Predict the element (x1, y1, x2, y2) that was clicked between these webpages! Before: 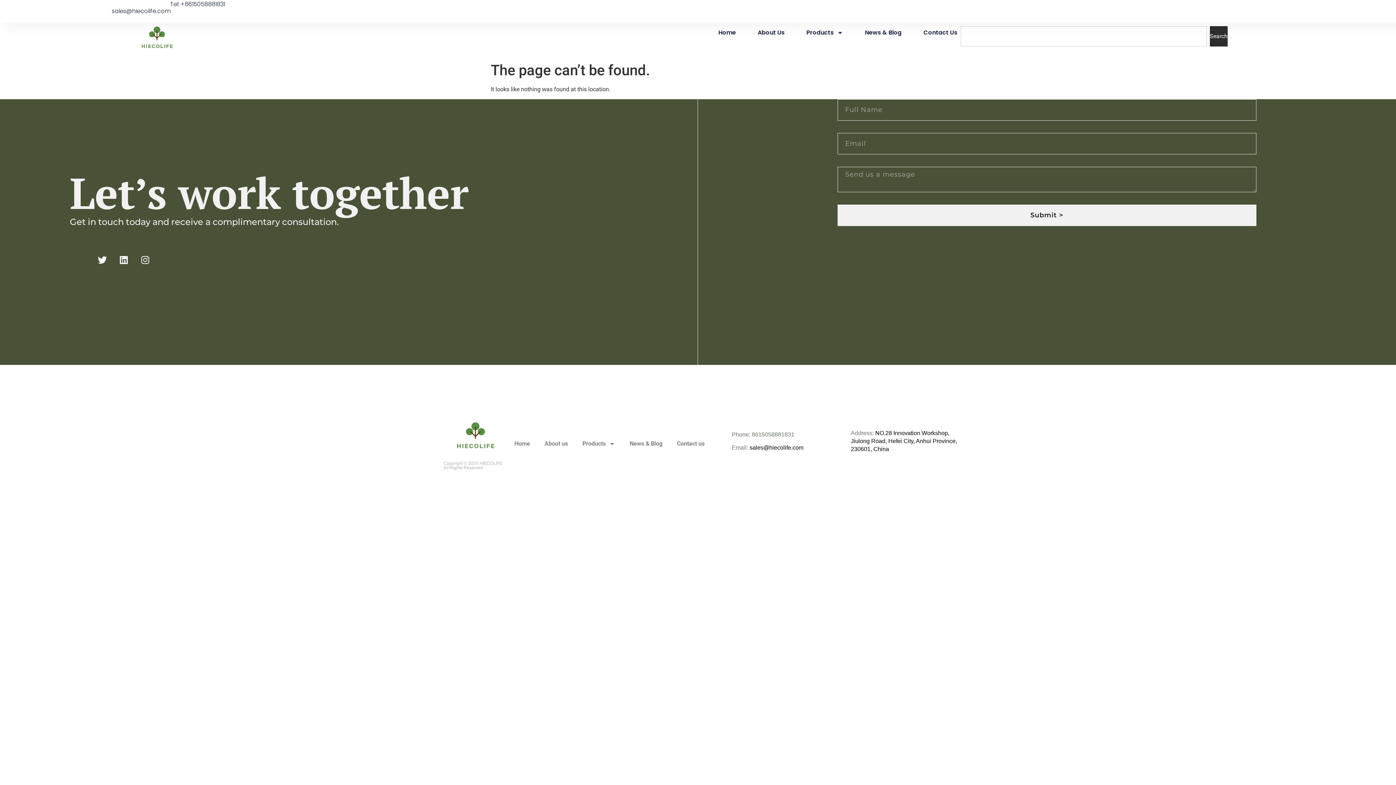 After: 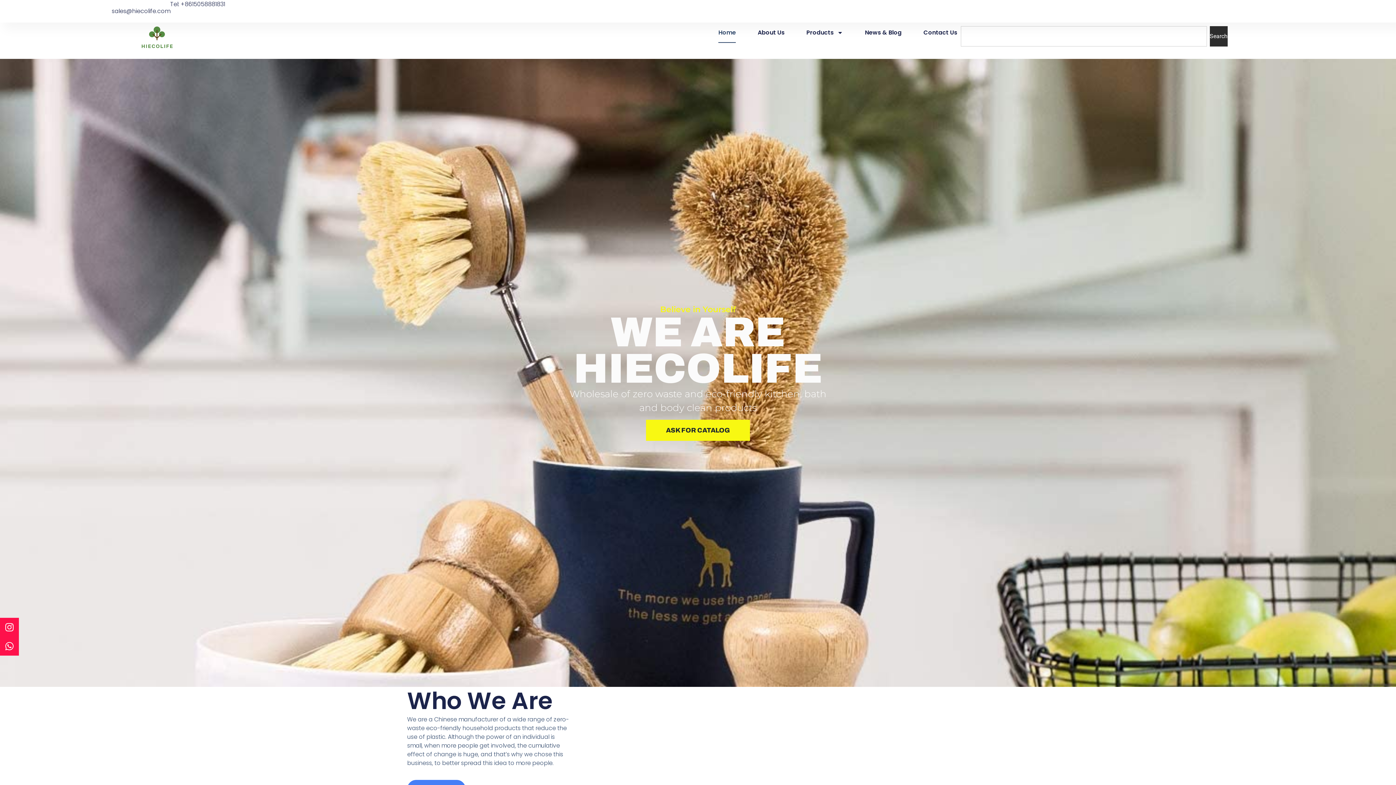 Action: bbox: (718, 22, 736, 42) label: Home